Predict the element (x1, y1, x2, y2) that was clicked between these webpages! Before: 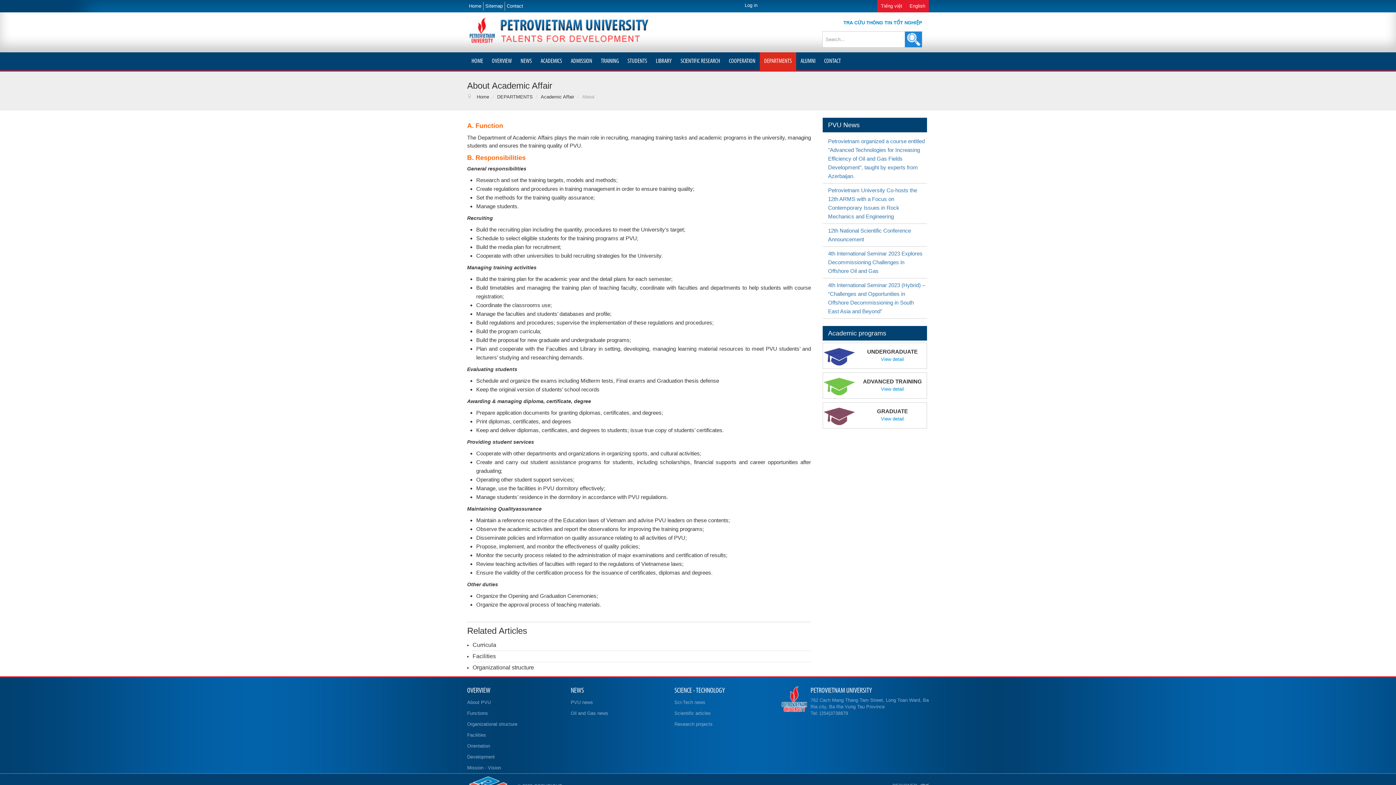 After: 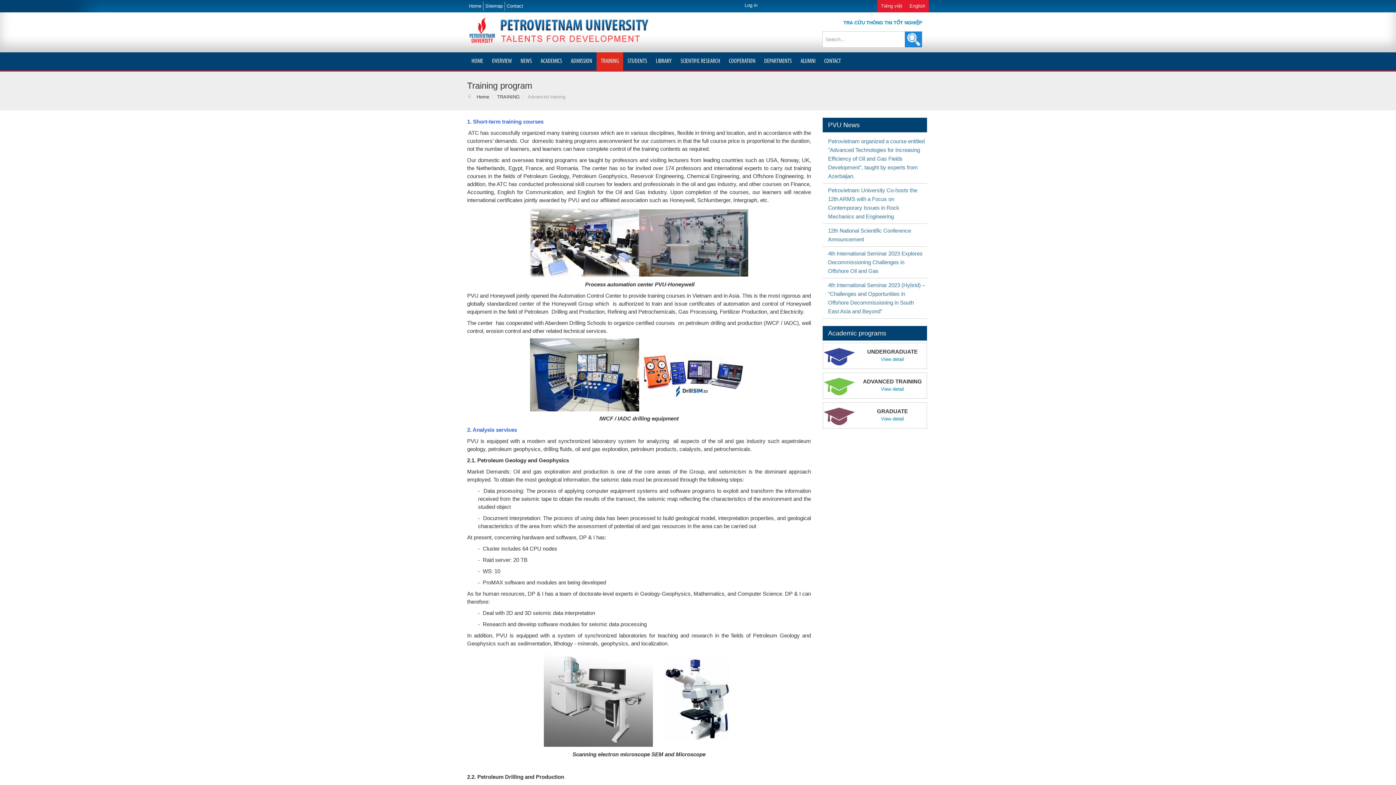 Action: bbox: (823, 383, 856, 389)